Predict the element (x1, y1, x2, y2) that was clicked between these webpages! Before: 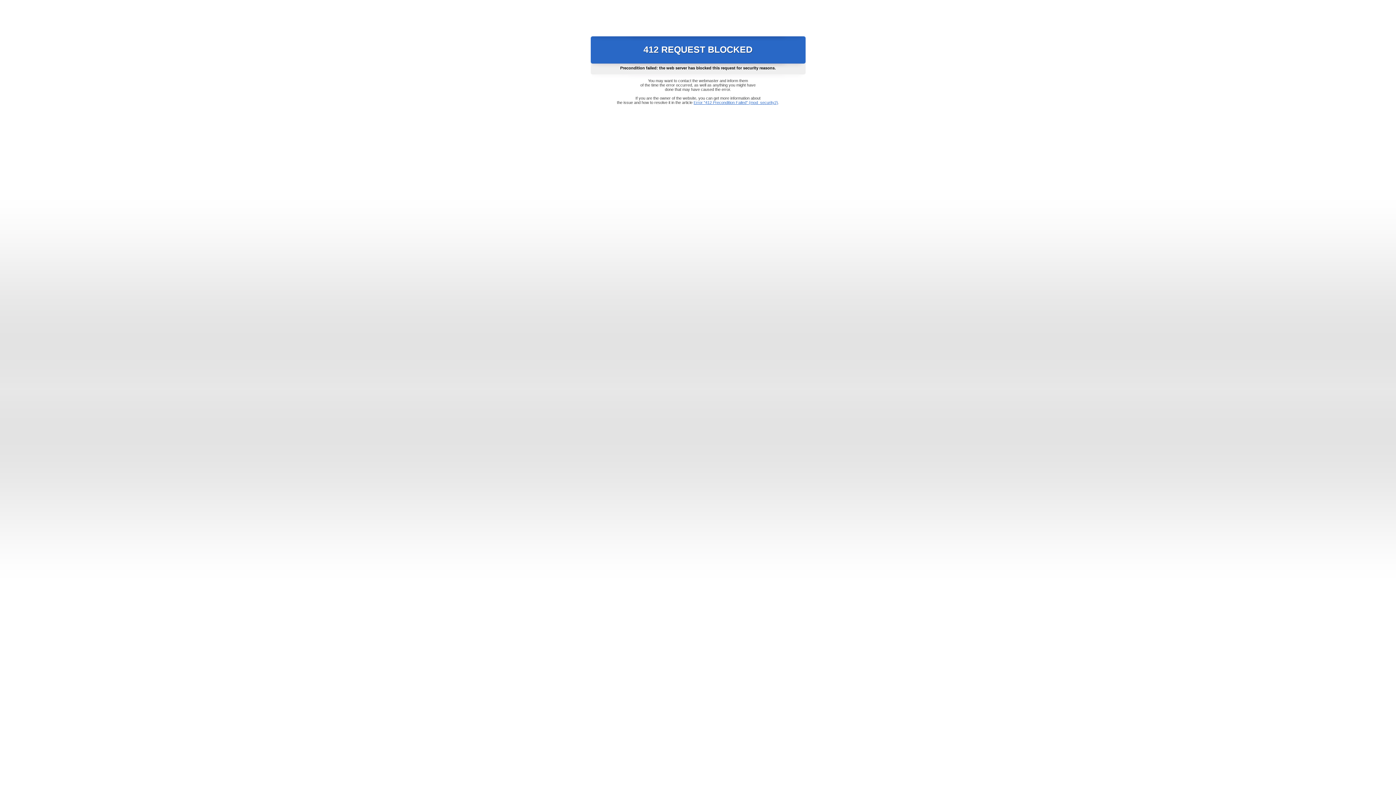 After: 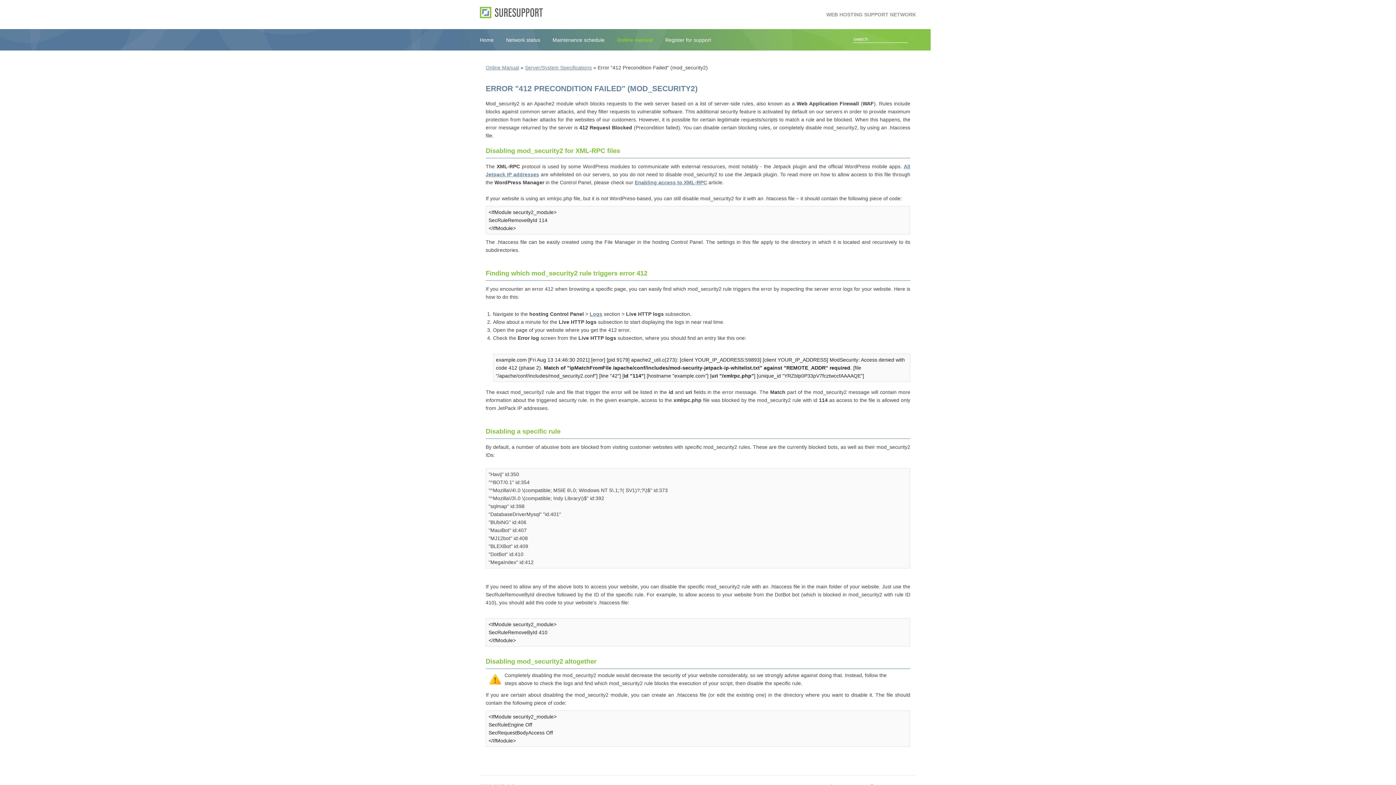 Action: label: Error "412 Precondition Failed" (mod_security2) bbox: (693, 100, 778, 104)